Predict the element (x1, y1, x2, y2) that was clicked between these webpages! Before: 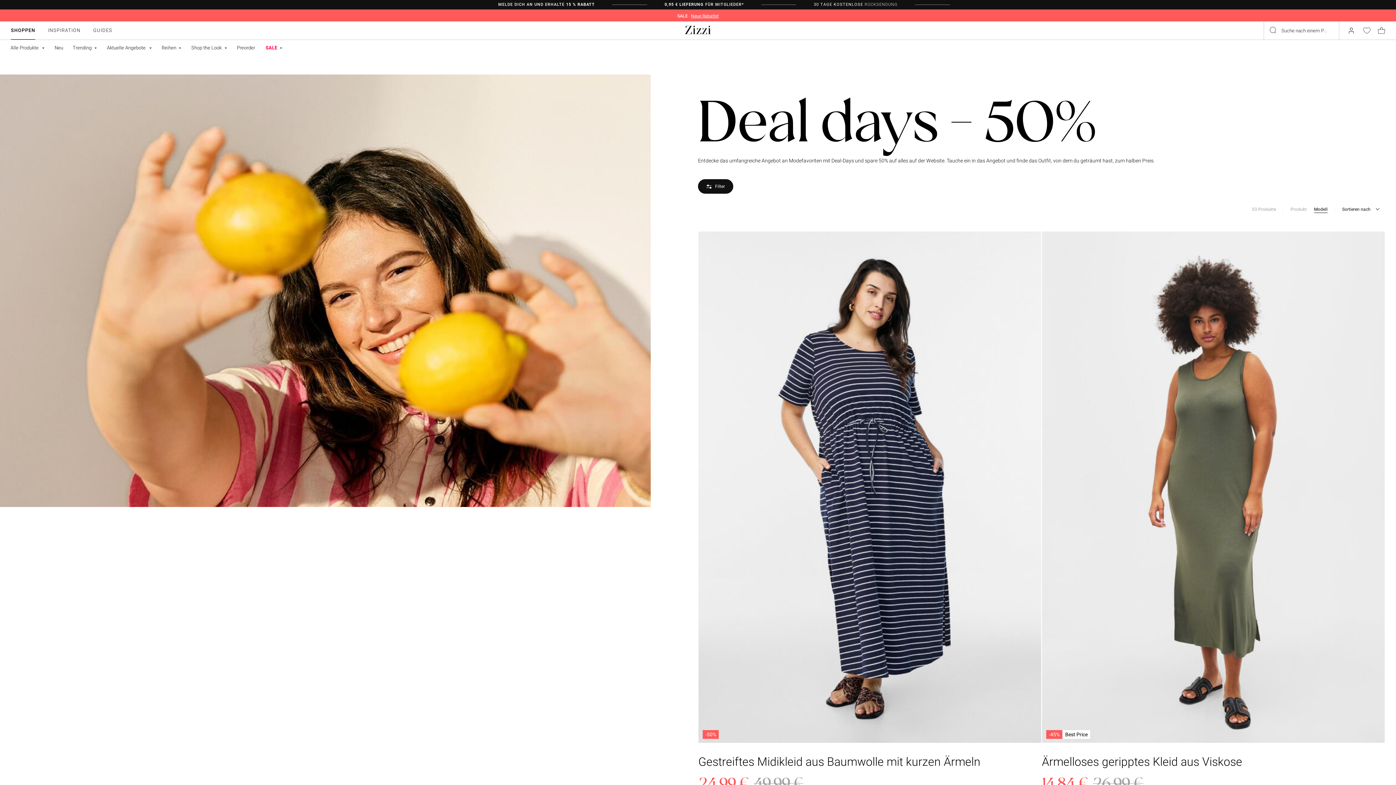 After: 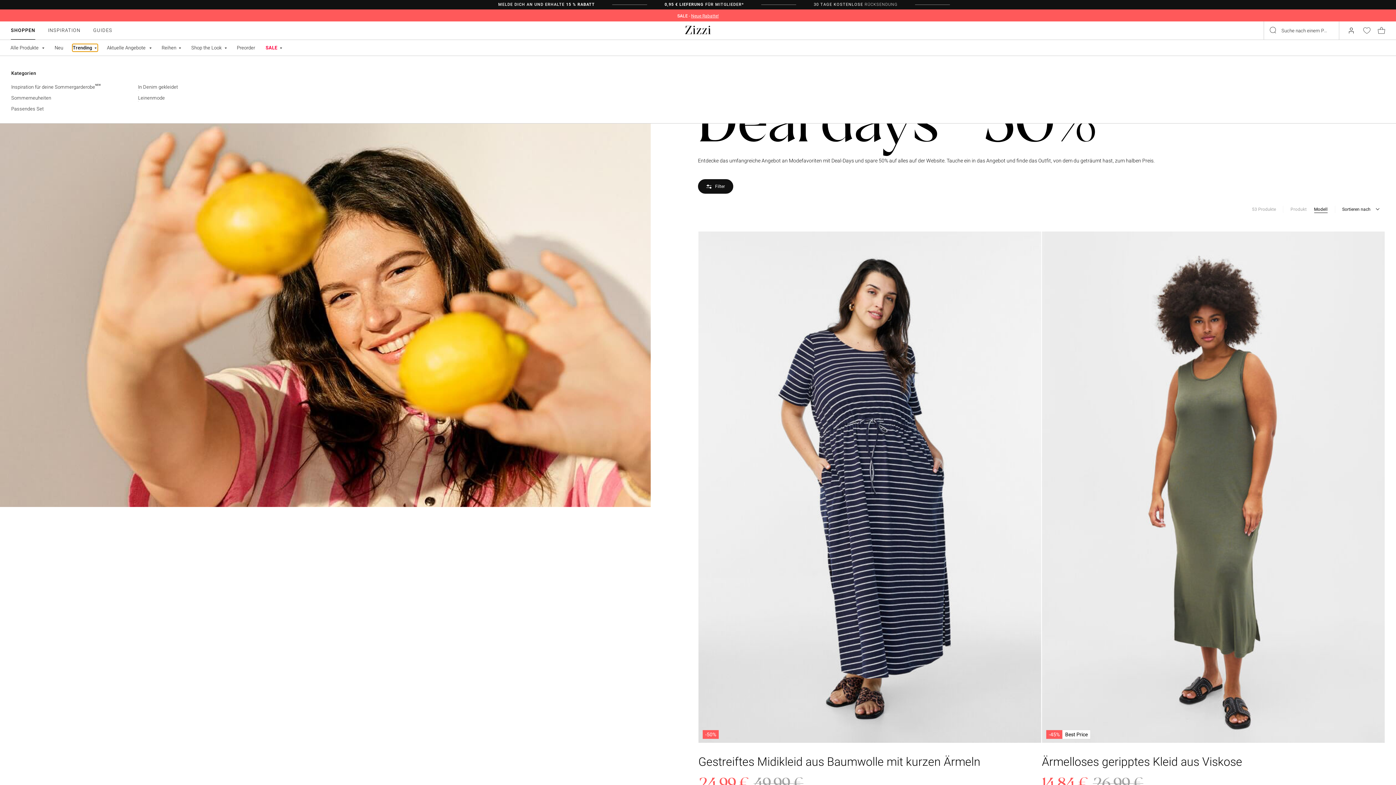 Action: bbox: (72, 44, 97, 51) label: Trending